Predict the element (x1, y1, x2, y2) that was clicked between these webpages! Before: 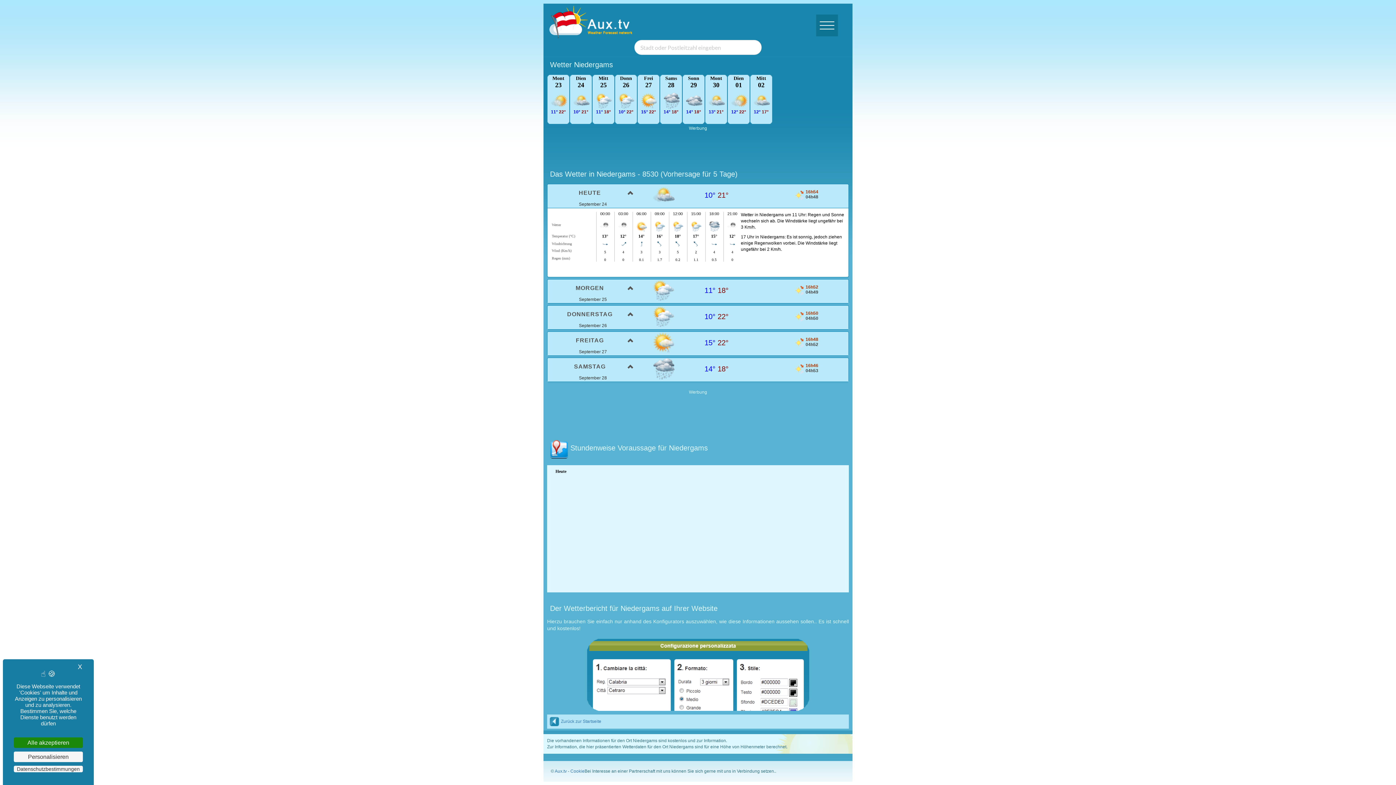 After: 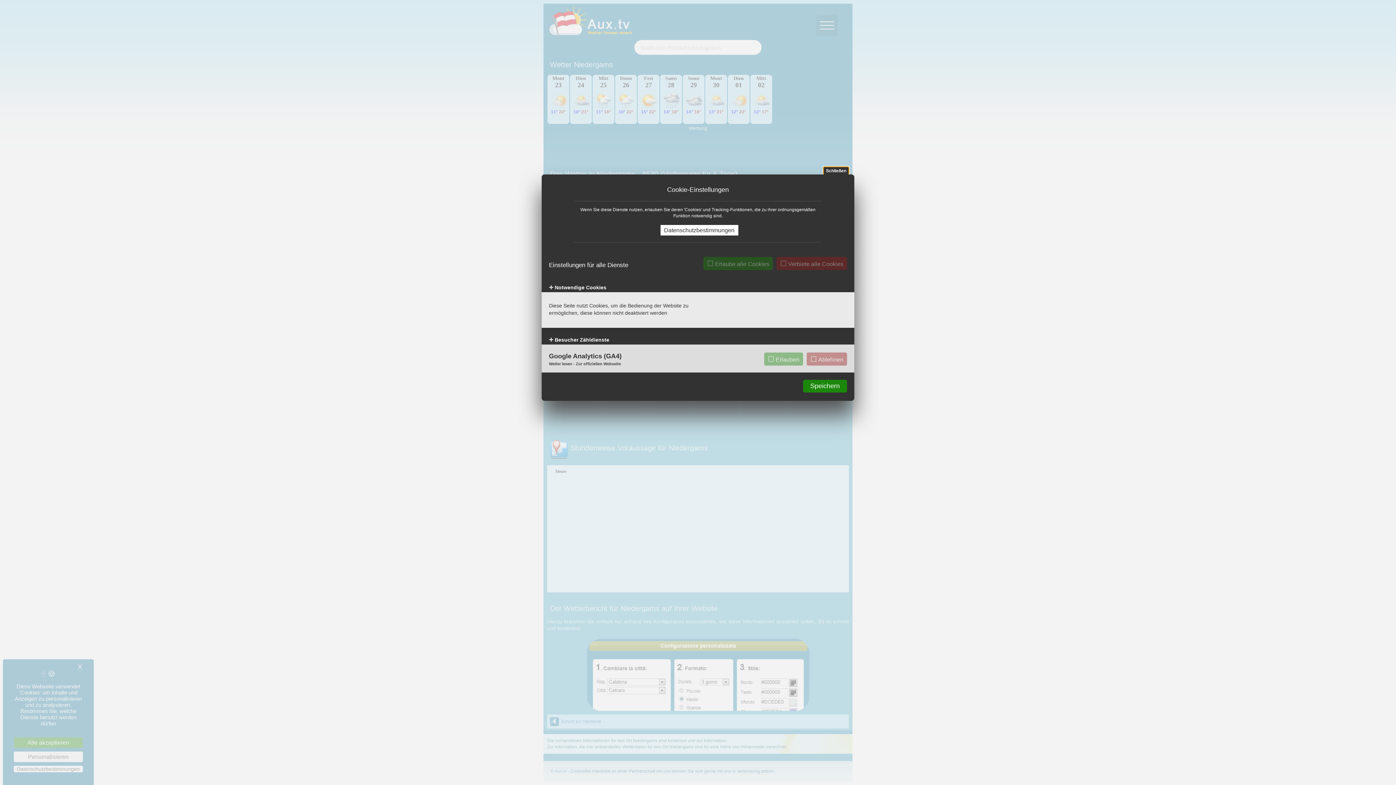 Action: label: Cookie bbox: (570, 769, 584, 774)